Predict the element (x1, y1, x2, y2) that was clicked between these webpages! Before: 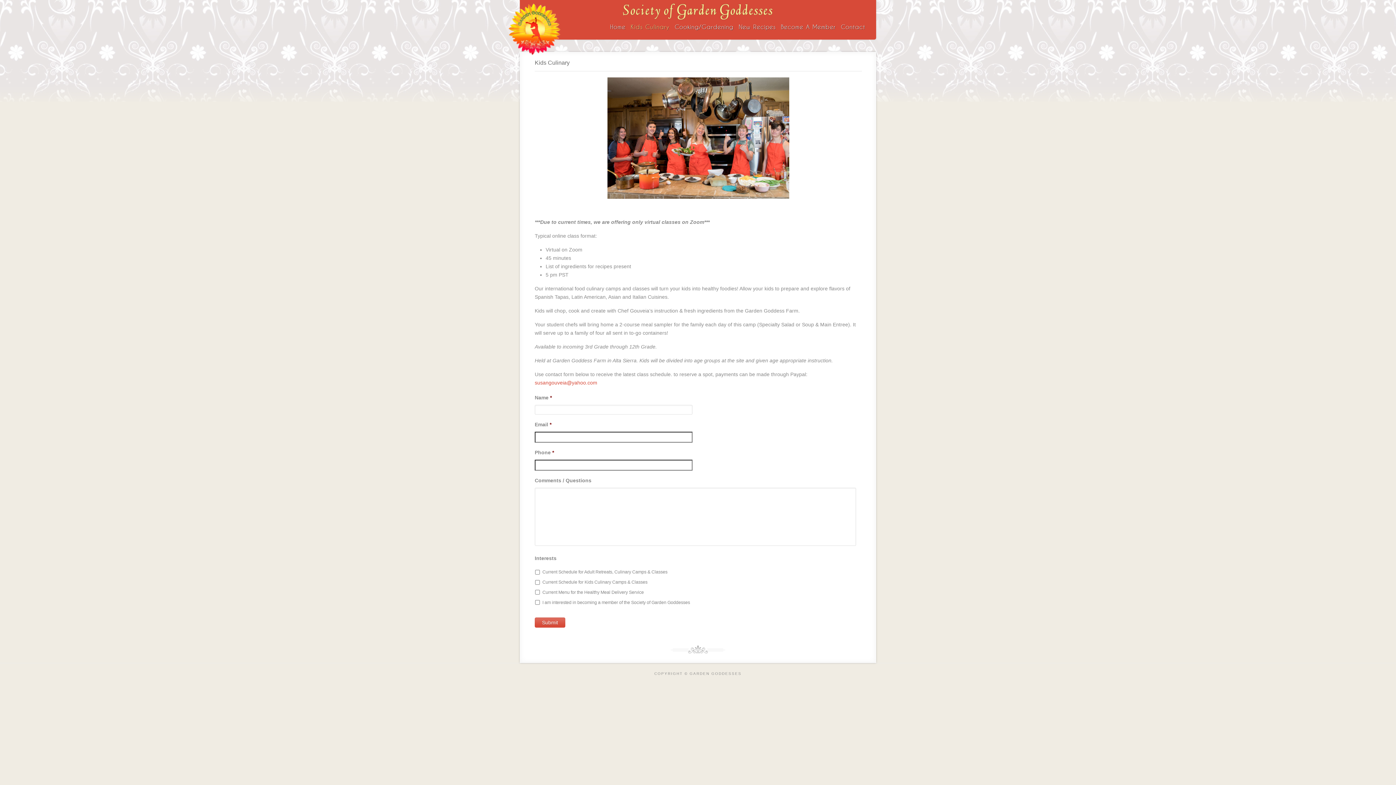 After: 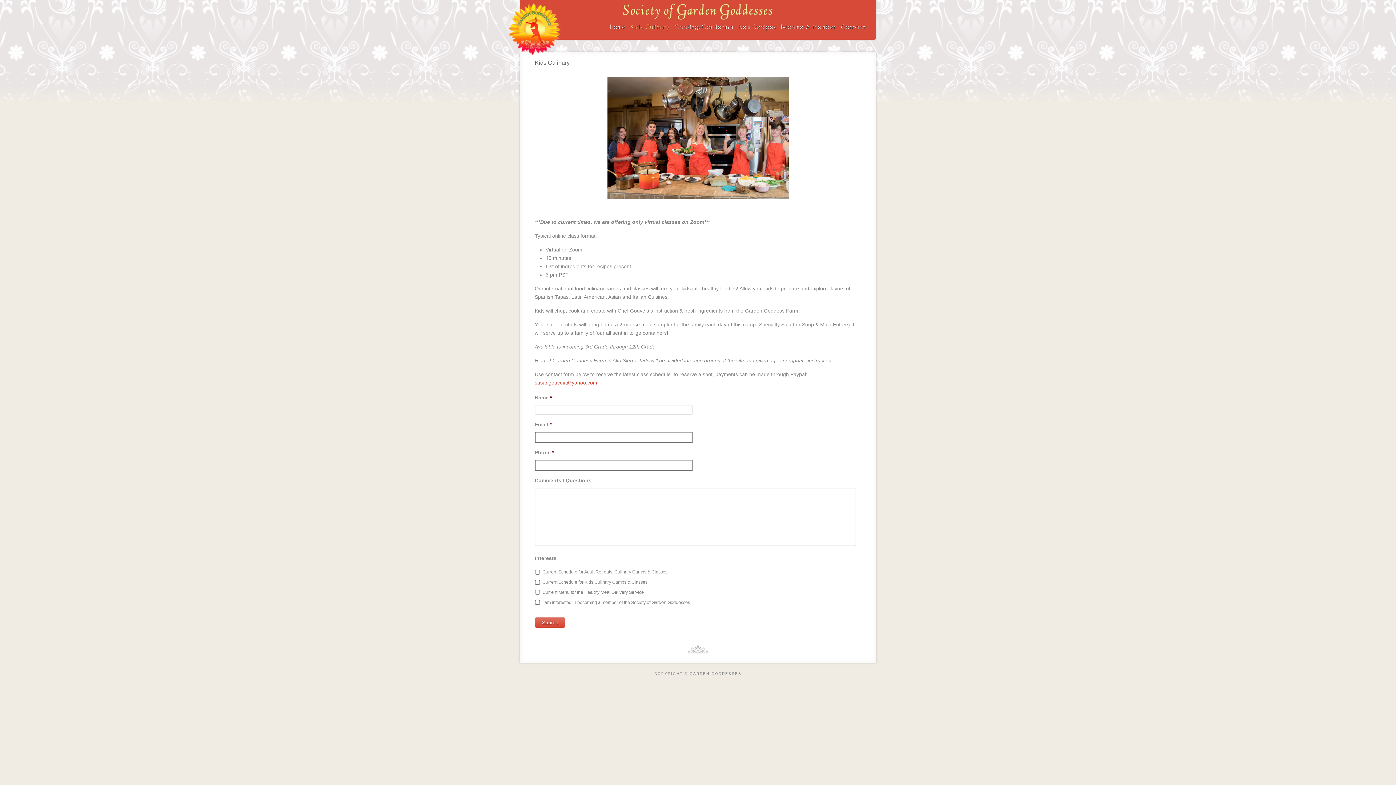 Action: label: Kids Culinary bbox: (629, 23, 671, 30)